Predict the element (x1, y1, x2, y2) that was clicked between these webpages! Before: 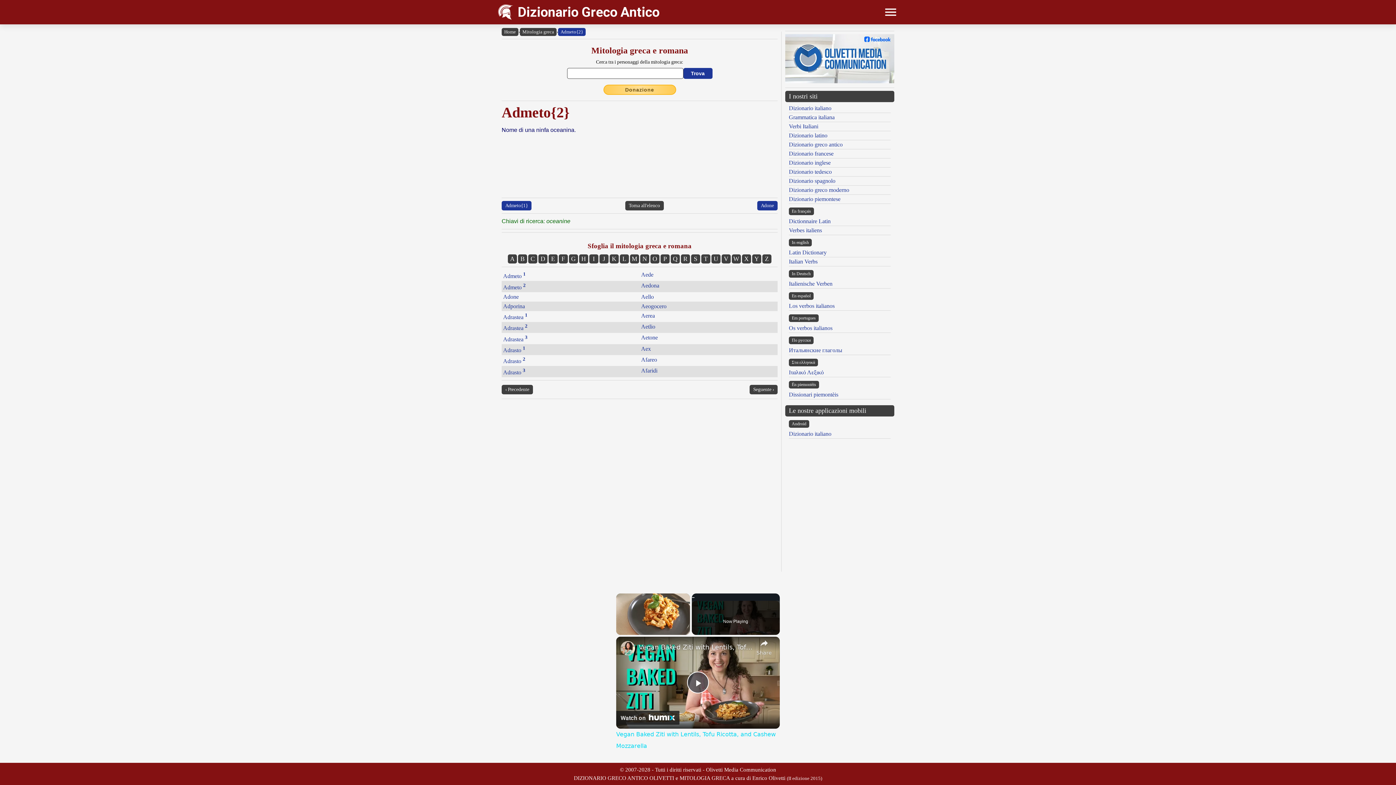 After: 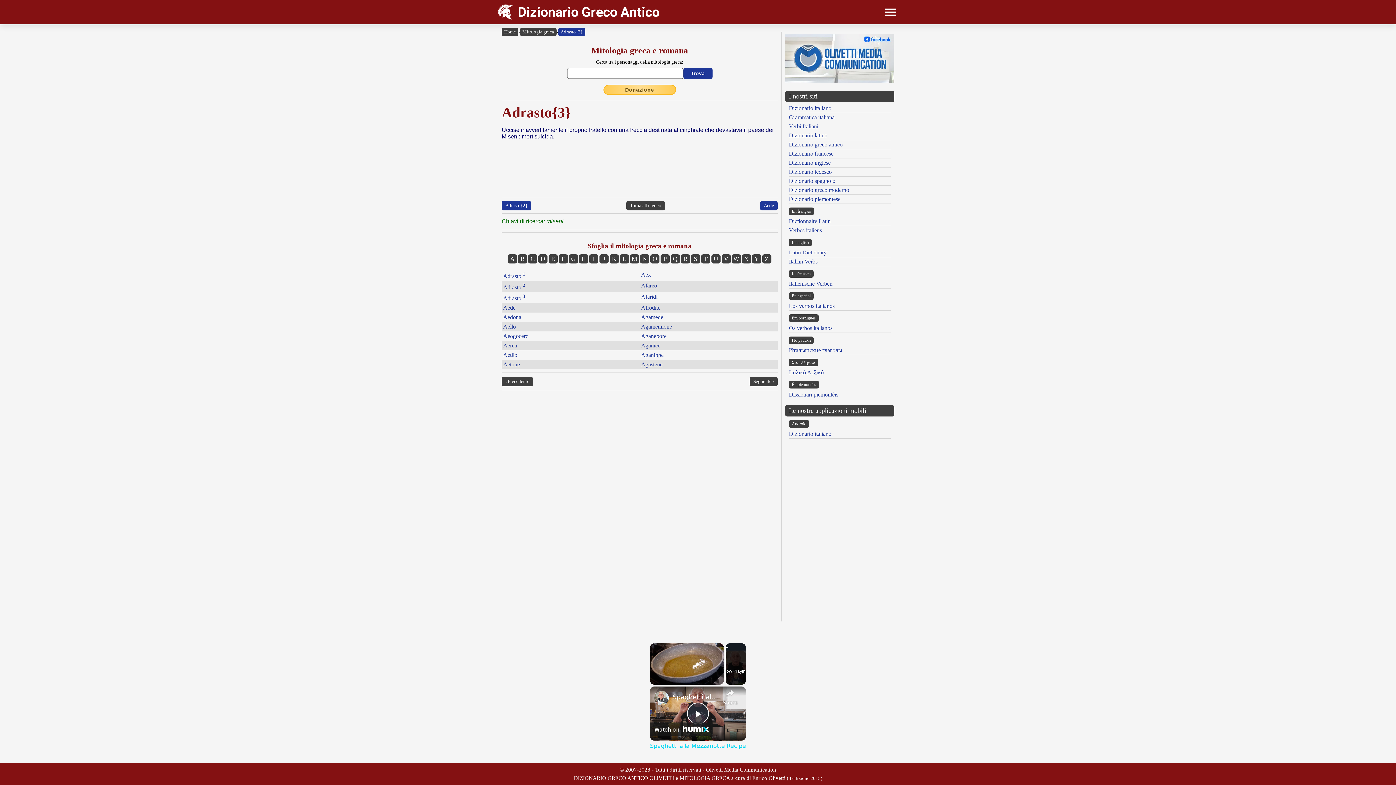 Action: label: Adrasto 3 bbox: (503, 369, 525, 375)